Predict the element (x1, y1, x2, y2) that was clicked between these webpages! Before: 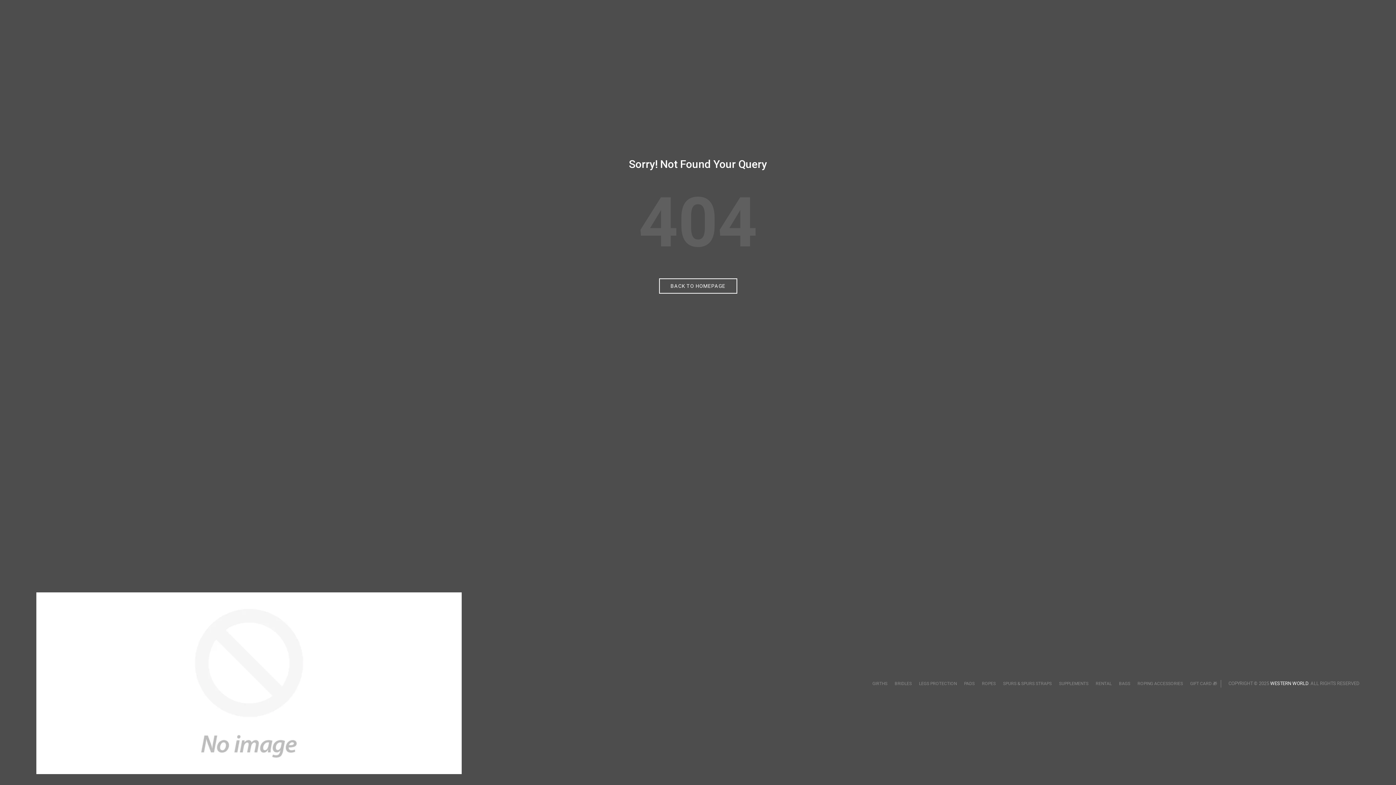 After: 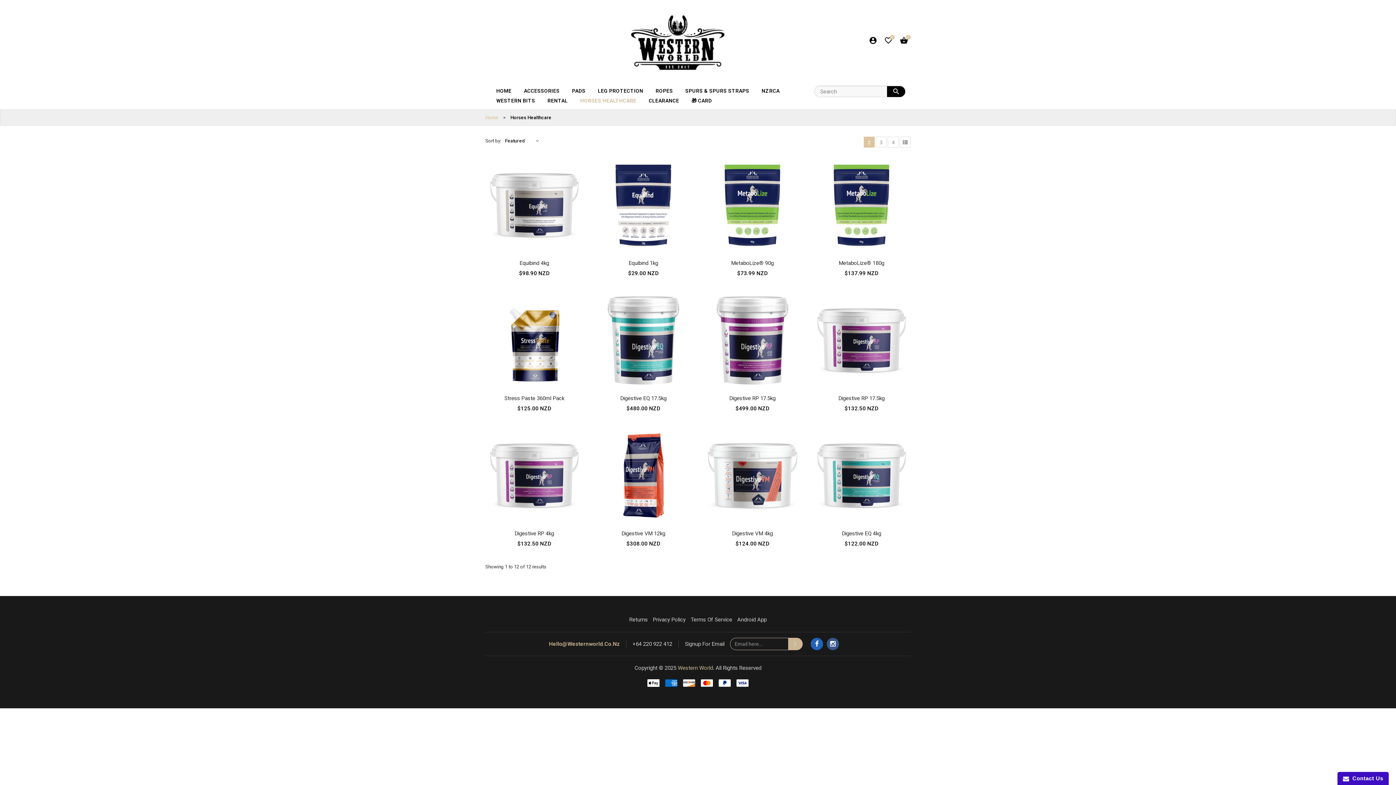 Action: label: SUPPLEMENTS bbox: (1059, 681, 1088, 686)